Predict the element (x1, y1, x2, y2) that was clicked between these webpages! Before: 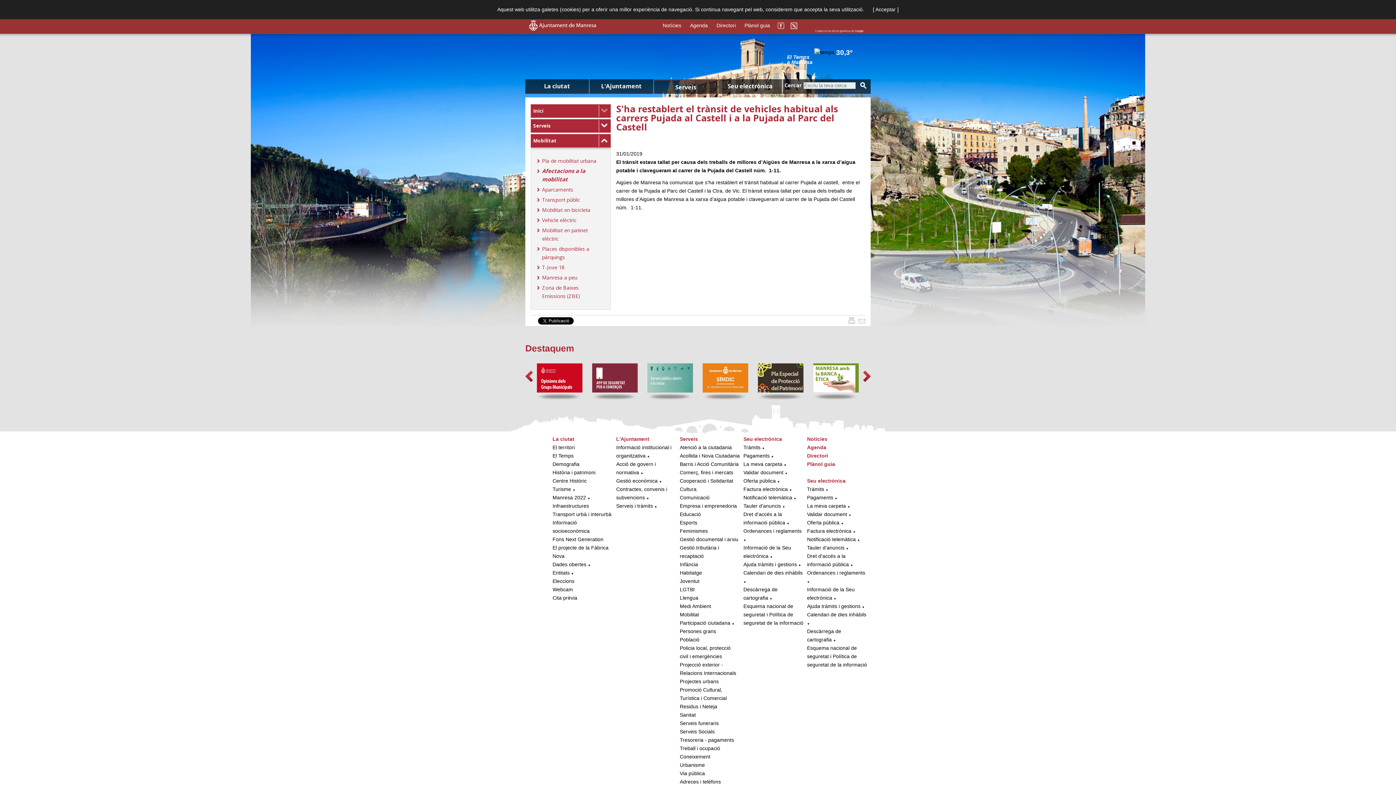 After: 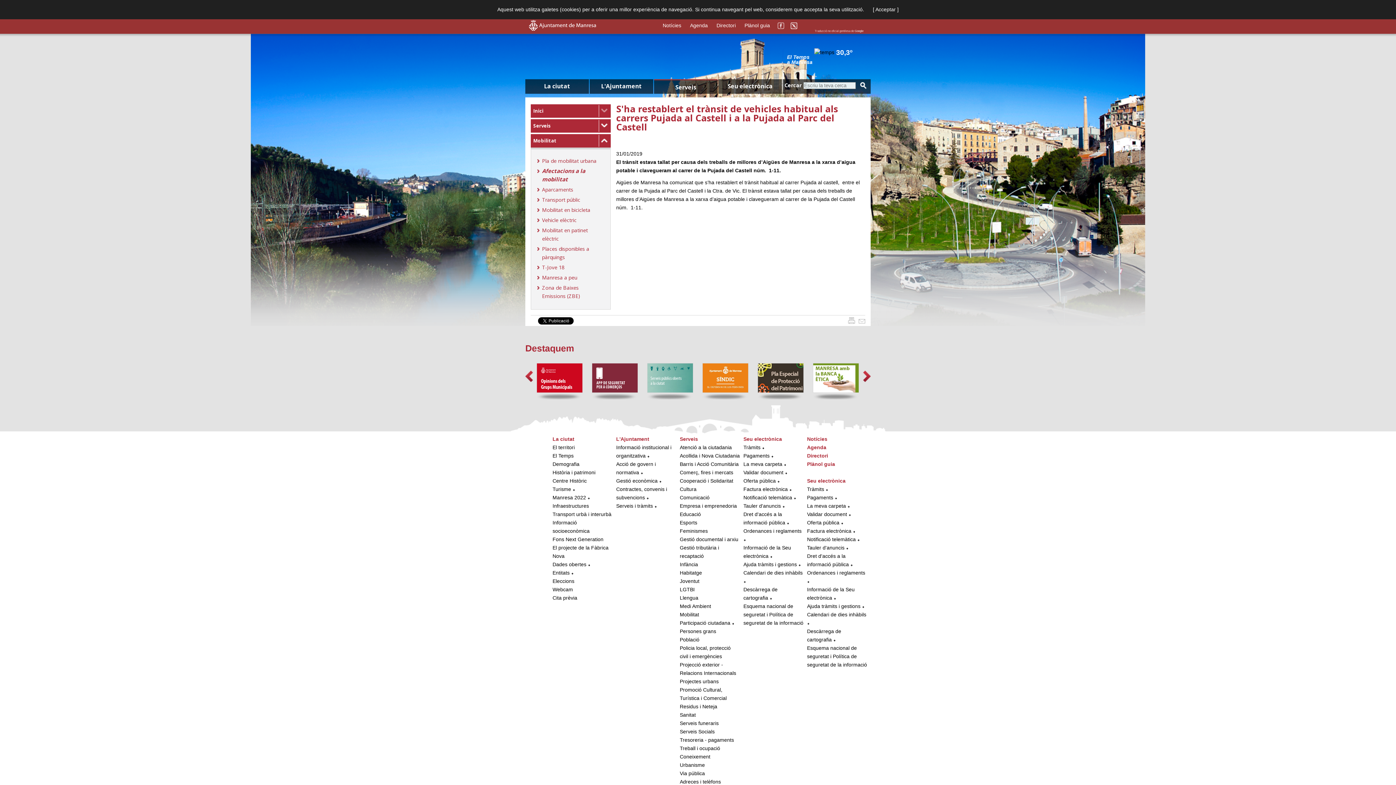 Action: bbox: (601, 107, 607, 114)